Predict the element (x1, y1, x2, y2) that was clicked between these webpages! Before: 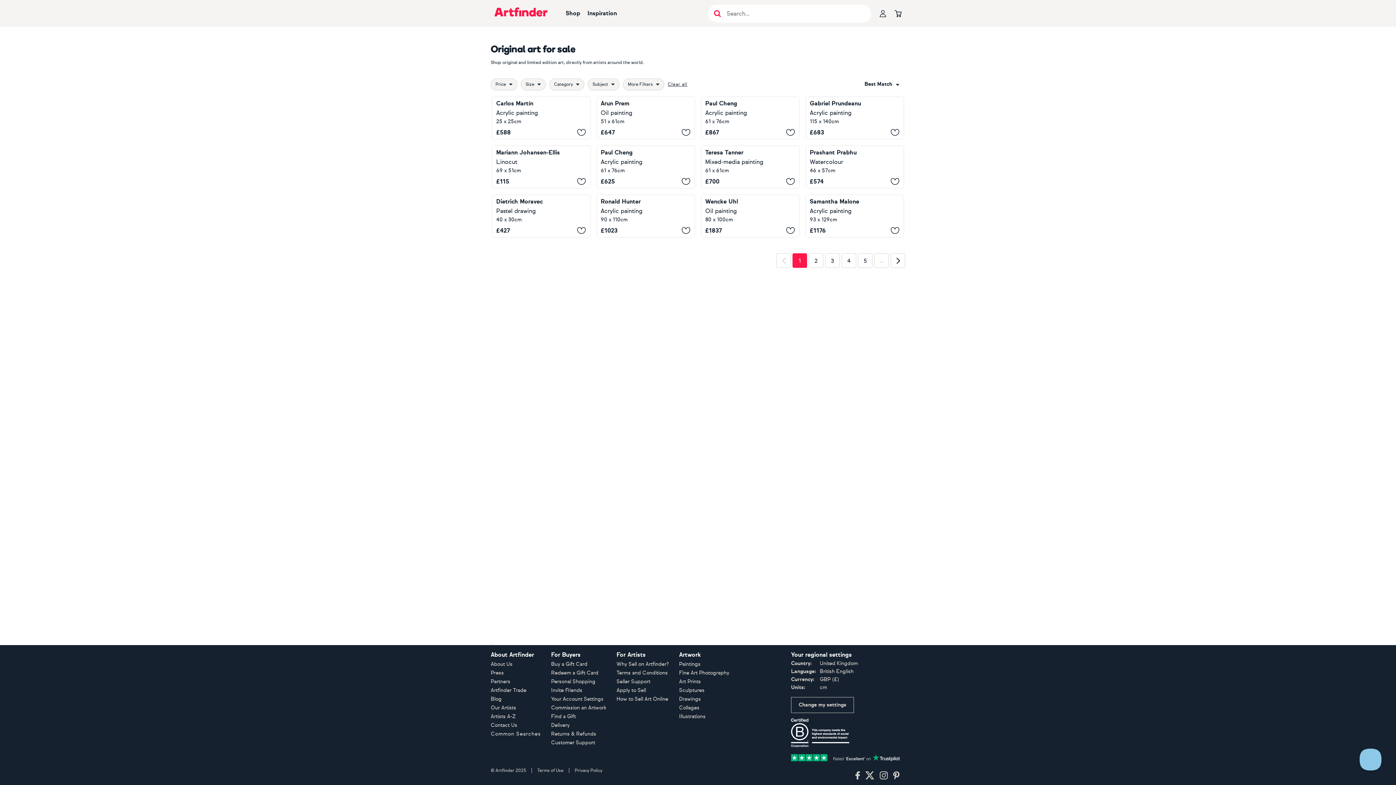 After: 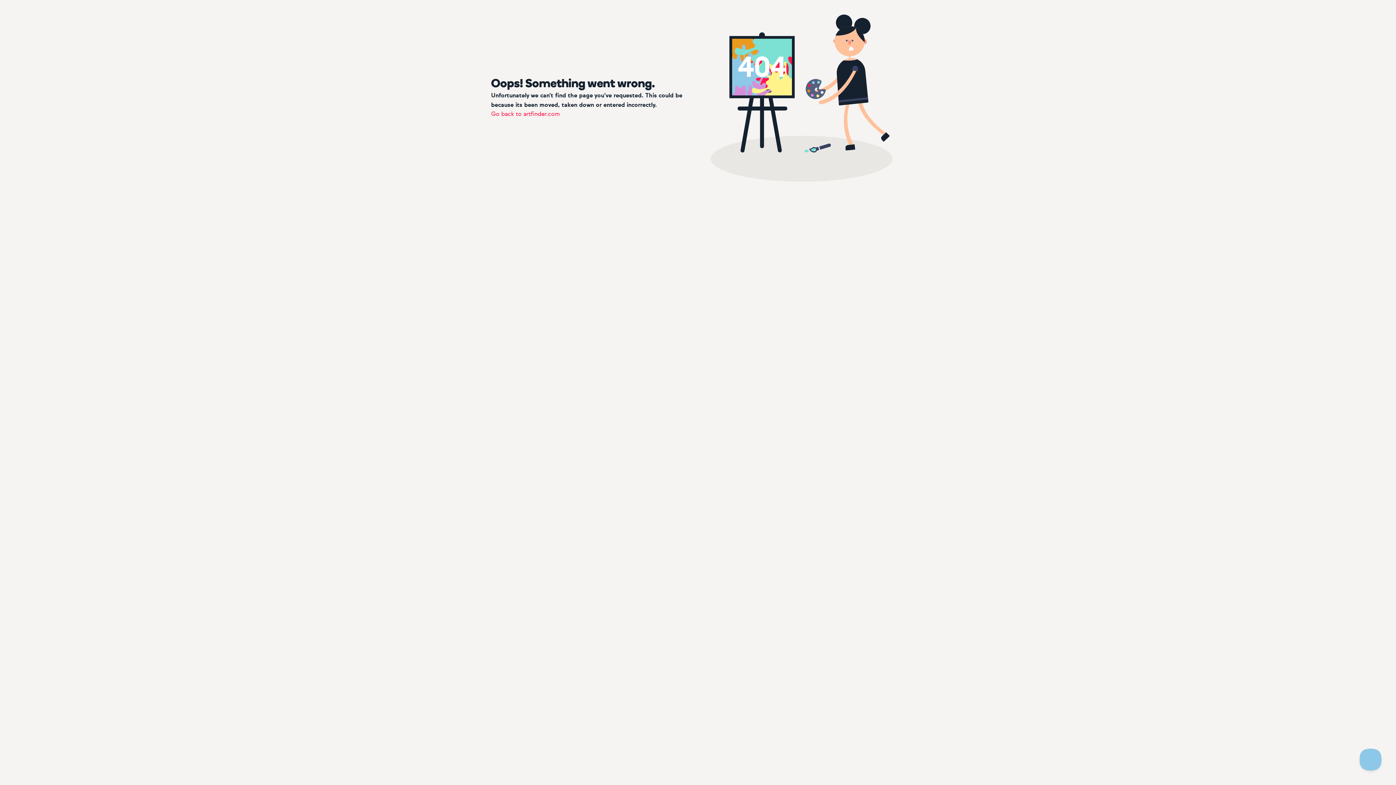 Action: bbox: (786, 225, 795, 235)